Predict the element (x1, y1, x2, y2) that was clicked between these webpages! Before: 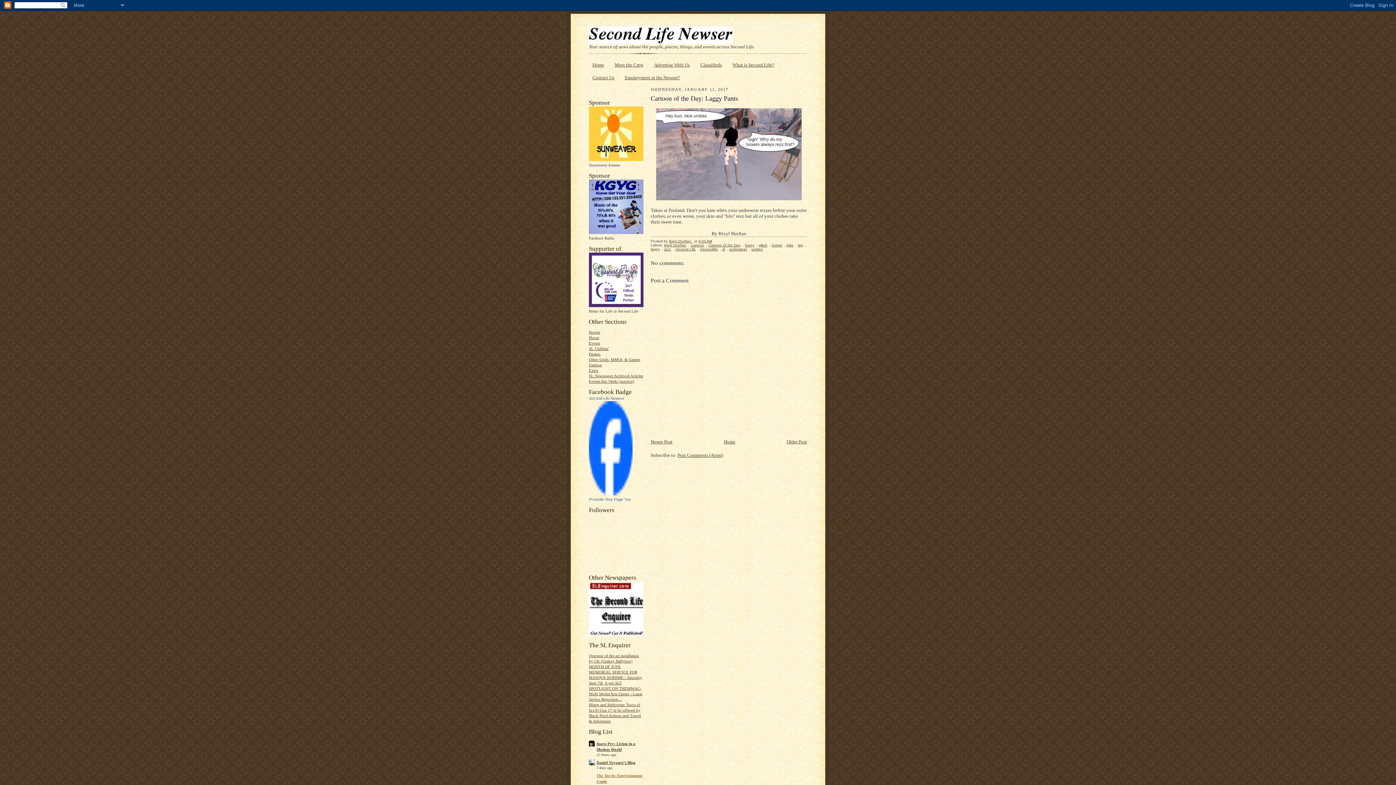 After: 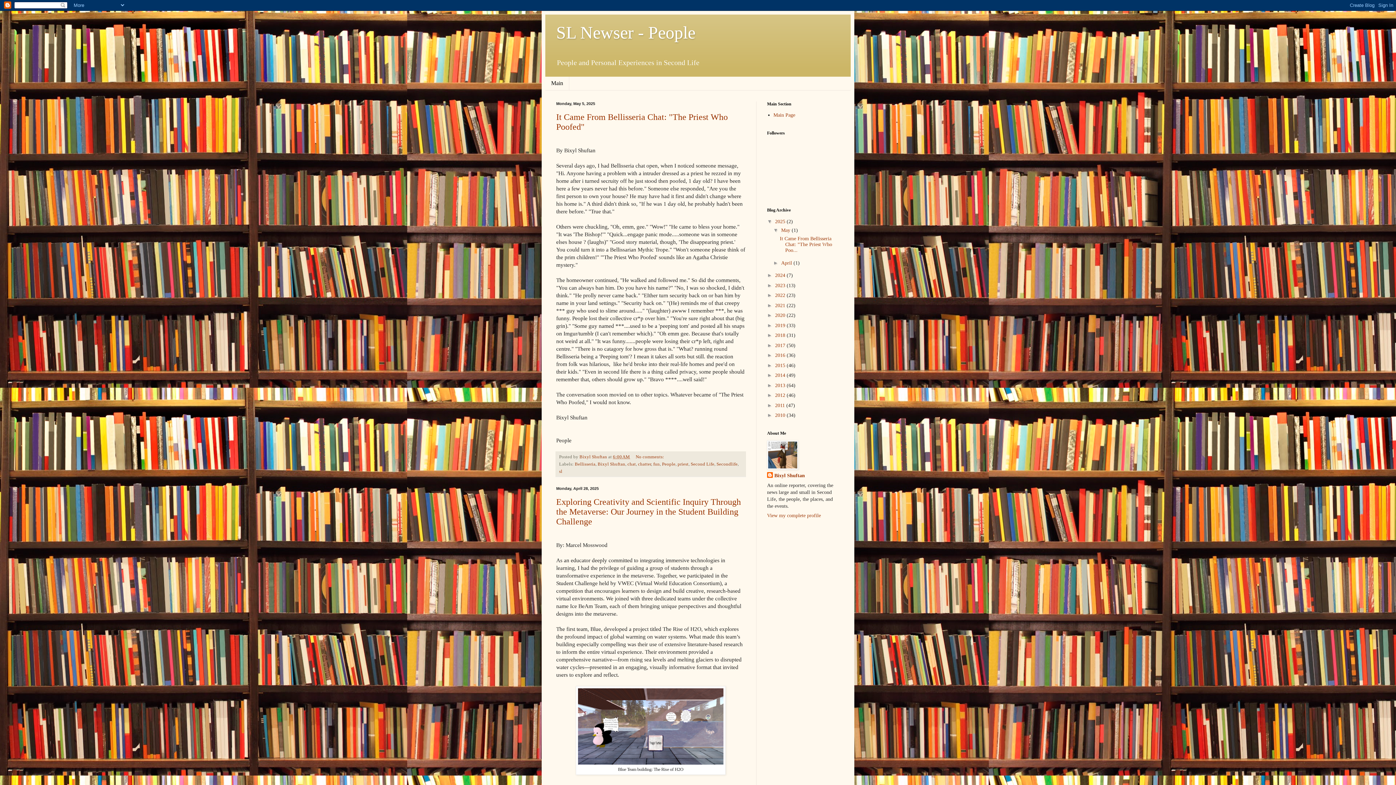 Action: label: People bbox: (589, 330, 600, 334)